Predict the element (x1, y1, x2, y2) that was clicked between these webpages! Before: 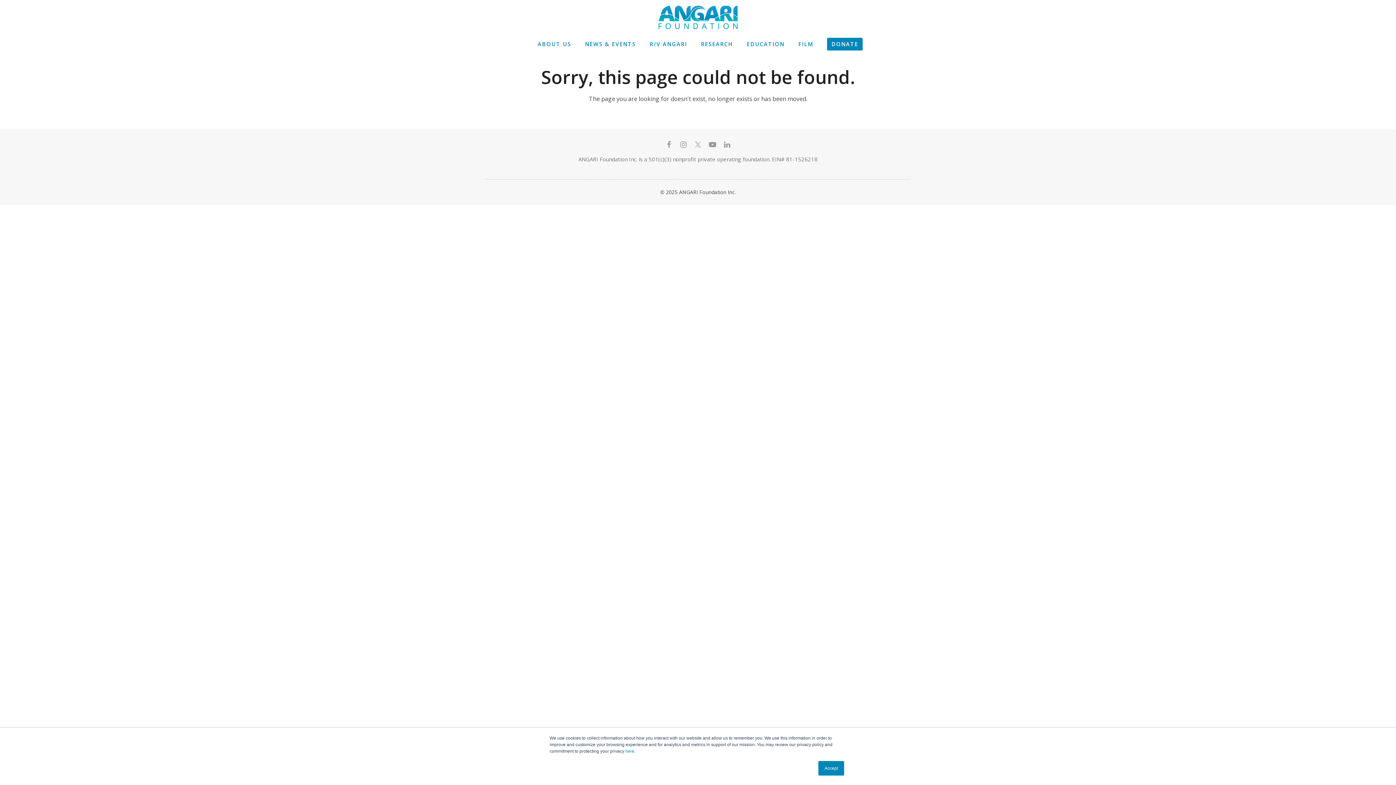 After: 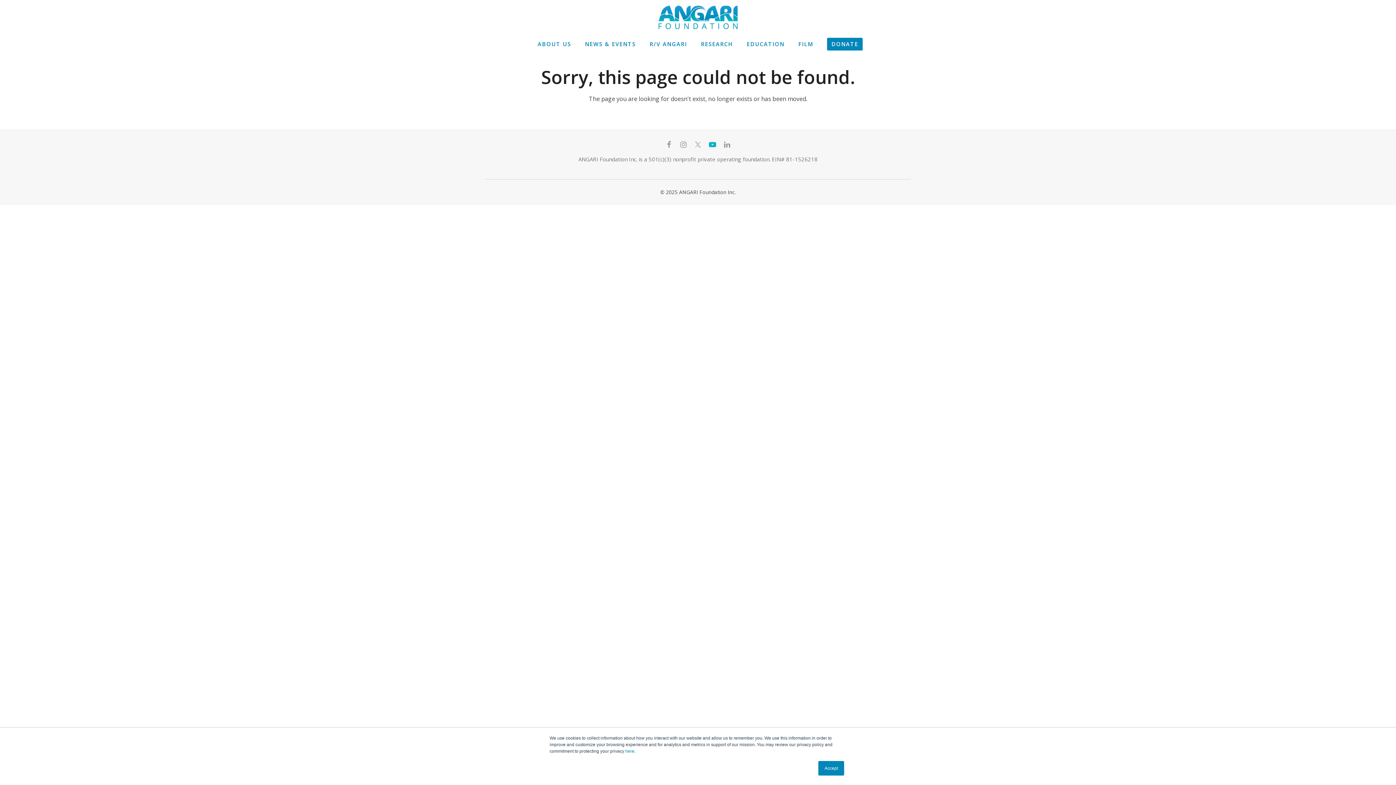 Action: label: Youtube bbox: (705, 137, 720, 152)